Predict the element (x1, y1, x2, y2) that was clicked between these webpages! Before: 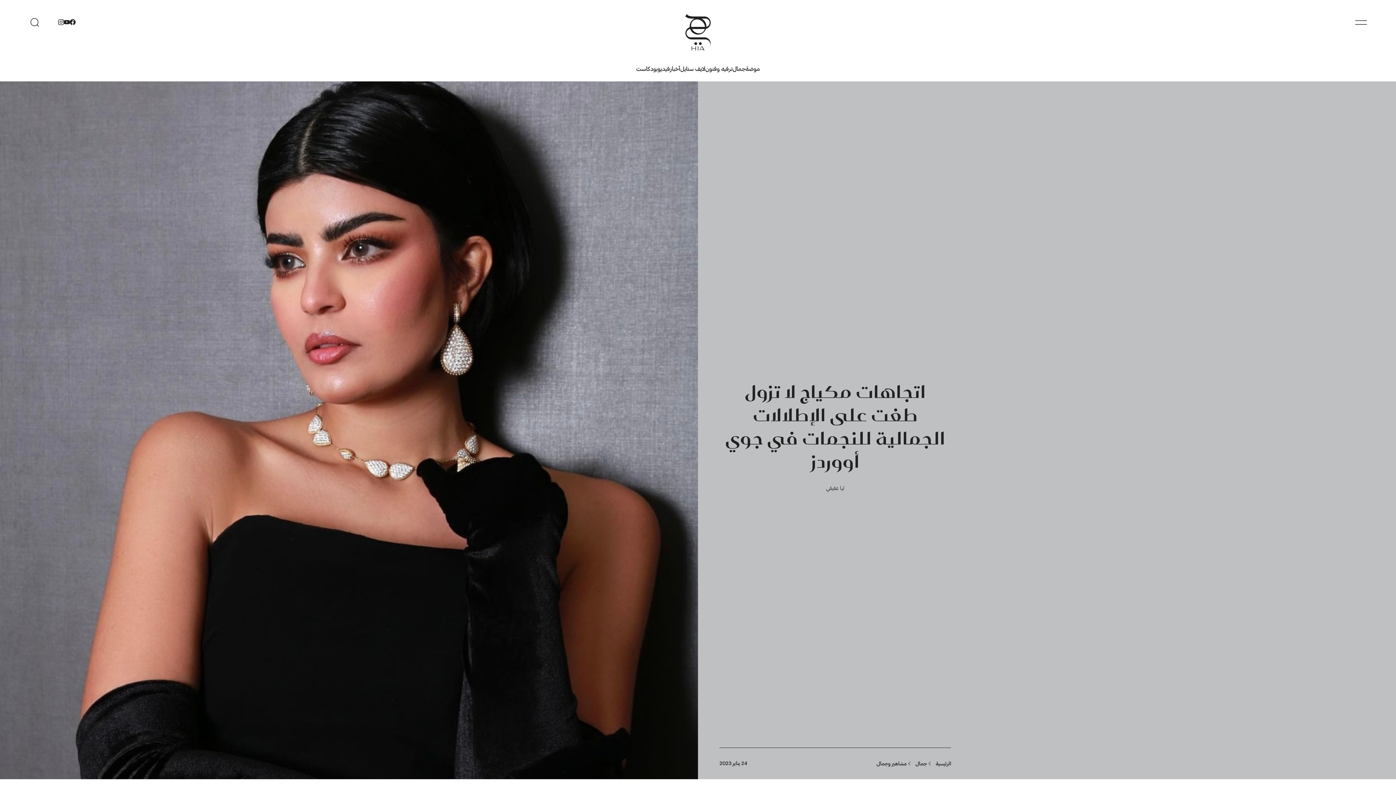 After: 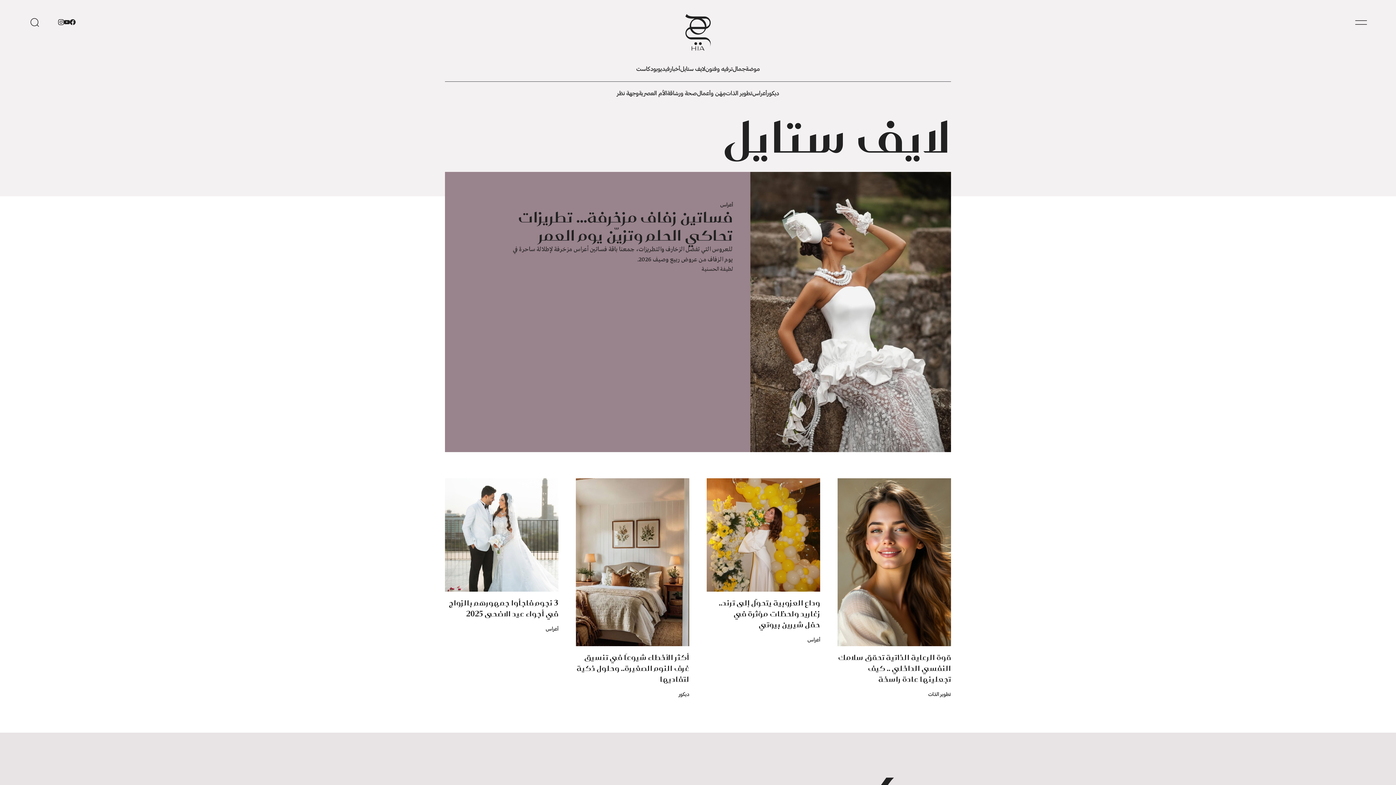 Action: label: لايف ستايل bbox: (680, 65, 705, 72)